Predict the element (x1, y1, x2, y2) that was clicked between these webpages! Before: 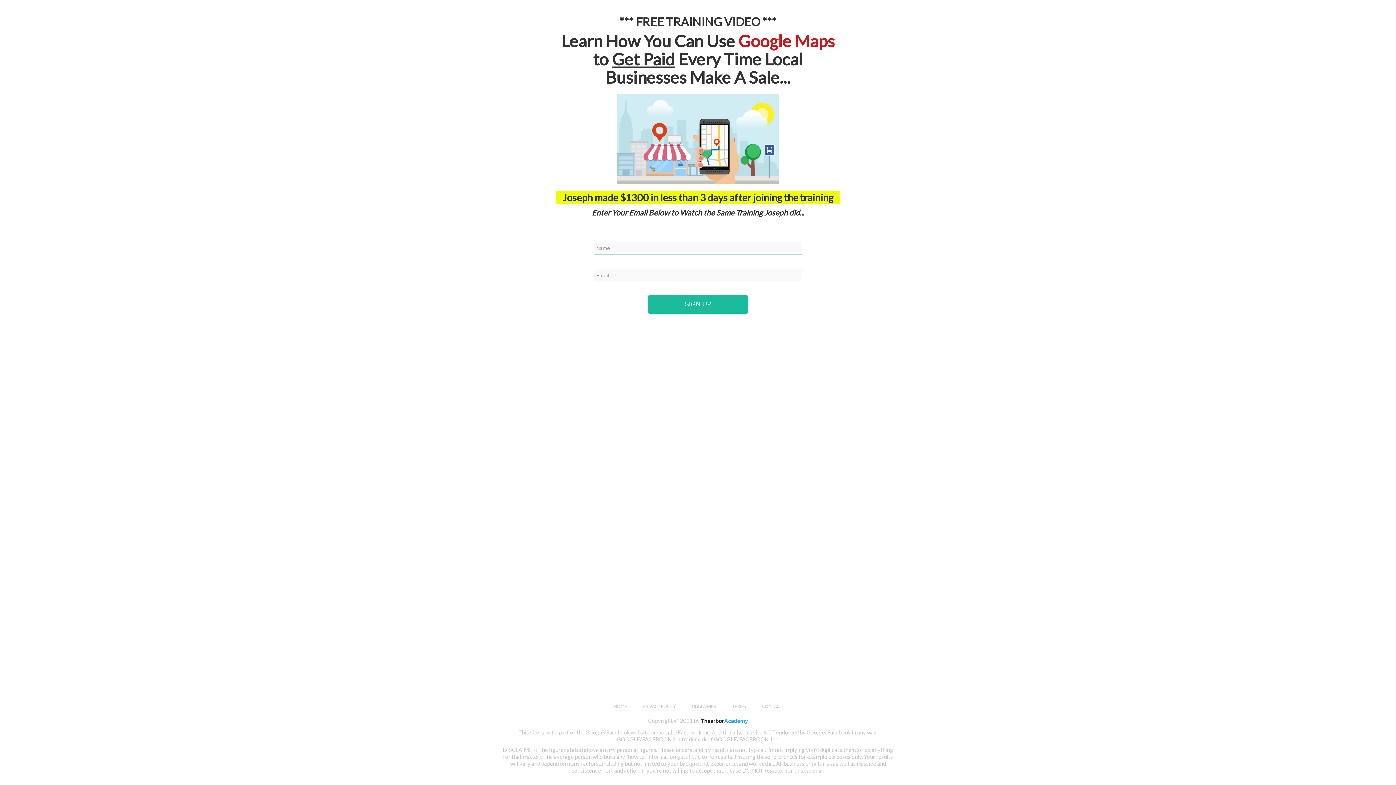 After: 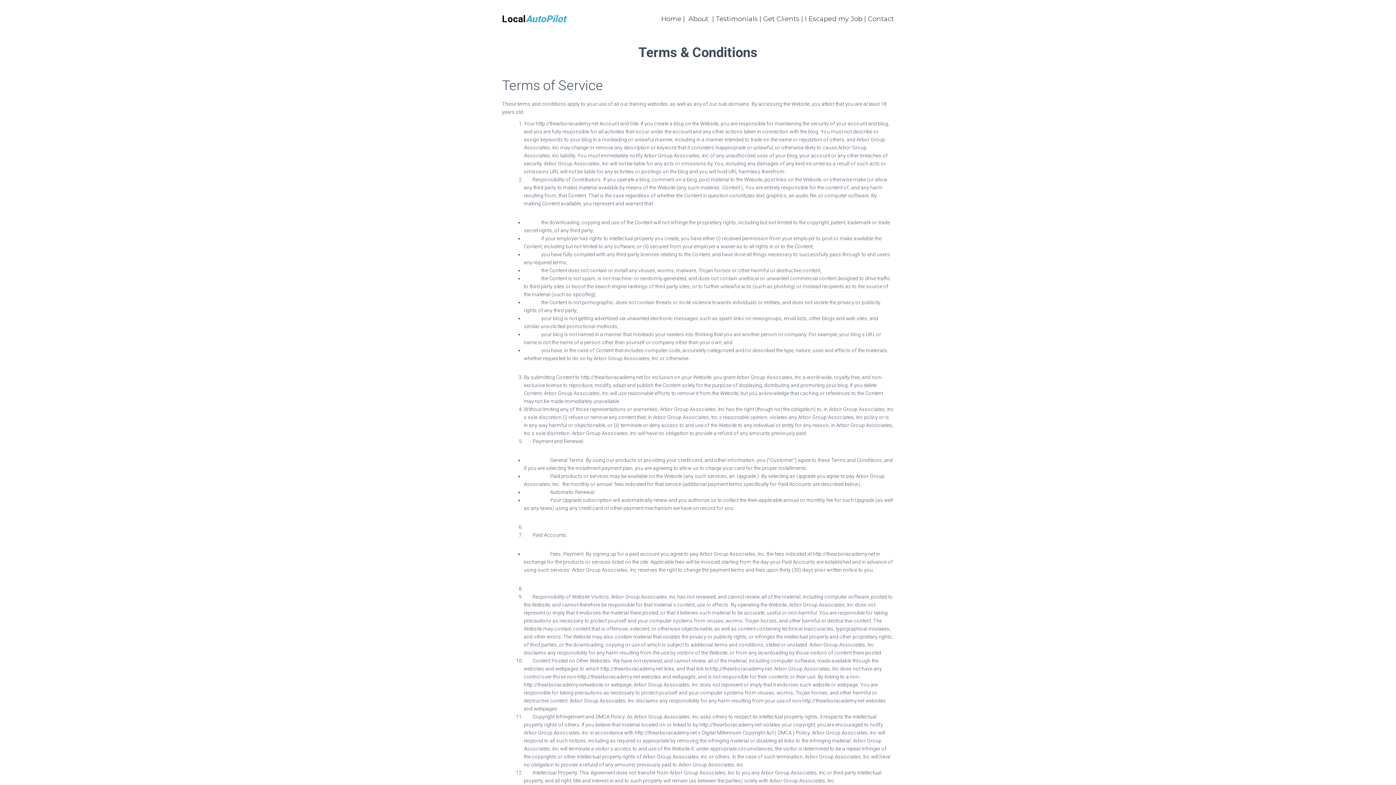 Action: label: TERMS bbox: (732, 704, 746, 709)